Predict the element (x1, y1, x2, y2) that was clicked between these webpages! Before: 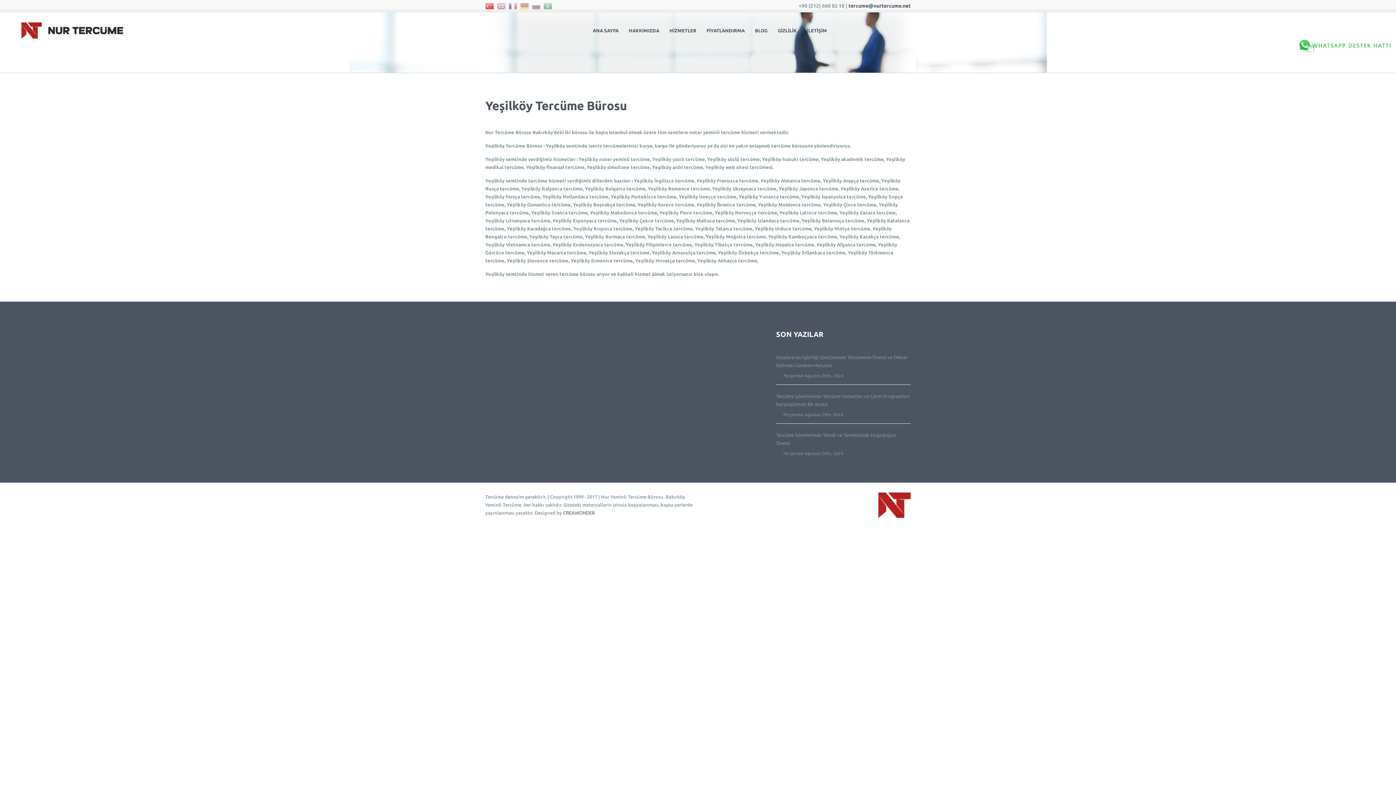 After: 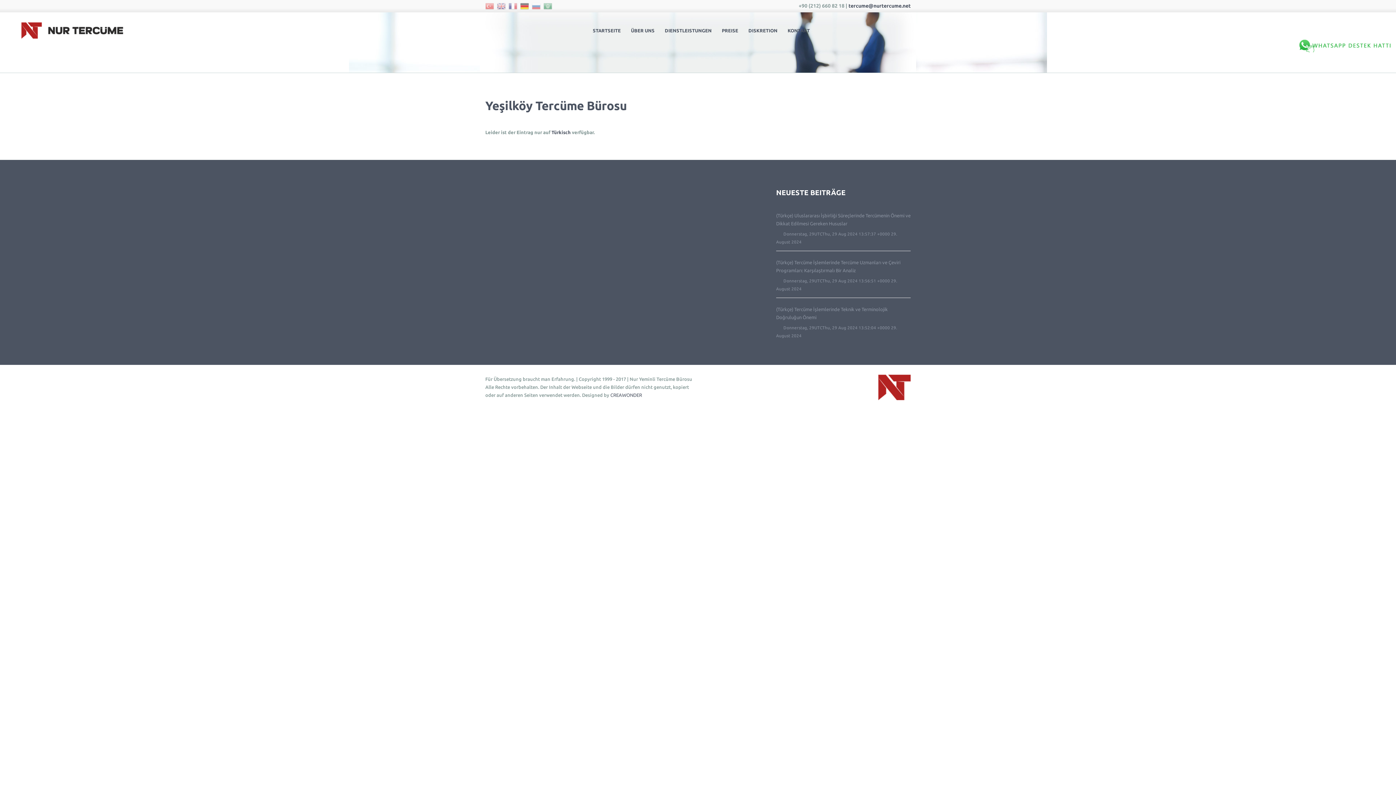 Action: bbox: (520, 1, 529, 10)